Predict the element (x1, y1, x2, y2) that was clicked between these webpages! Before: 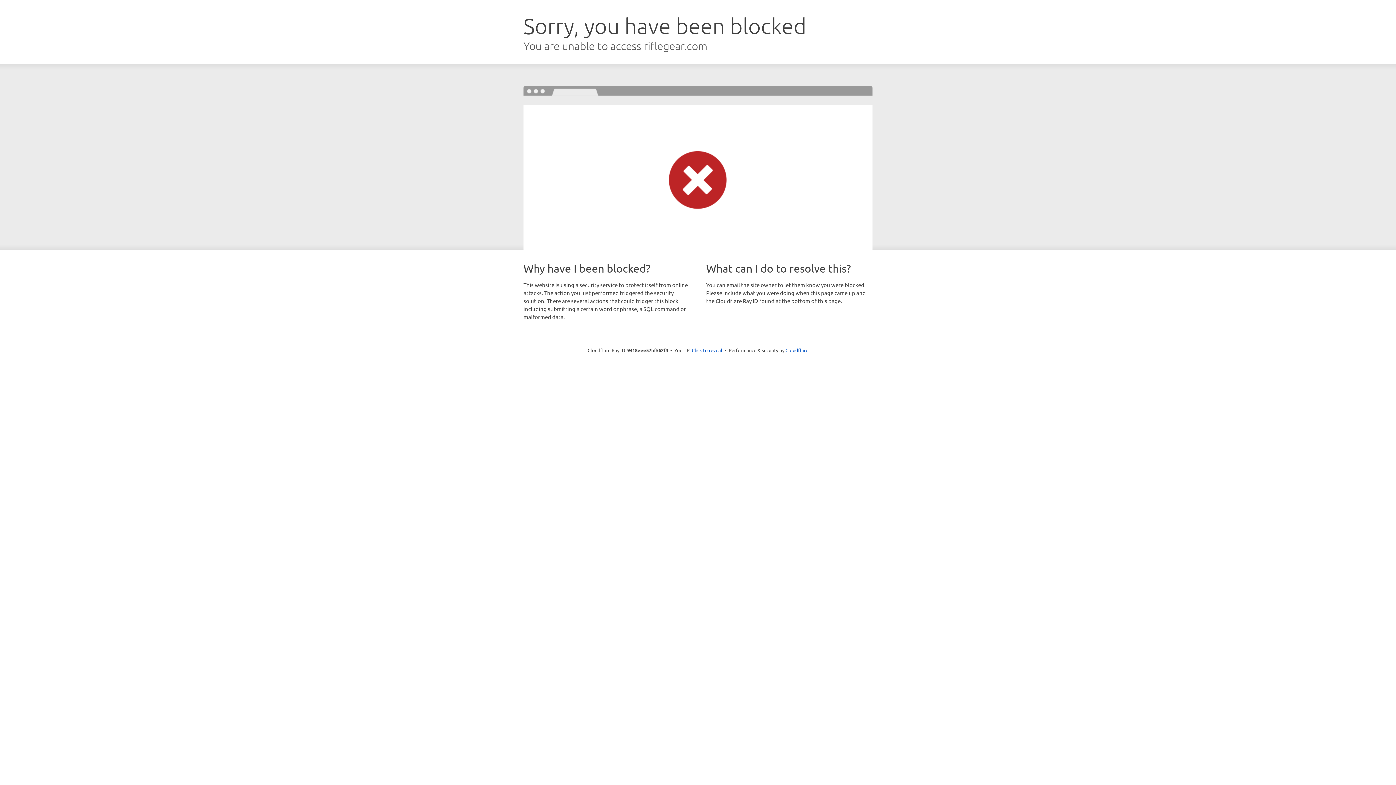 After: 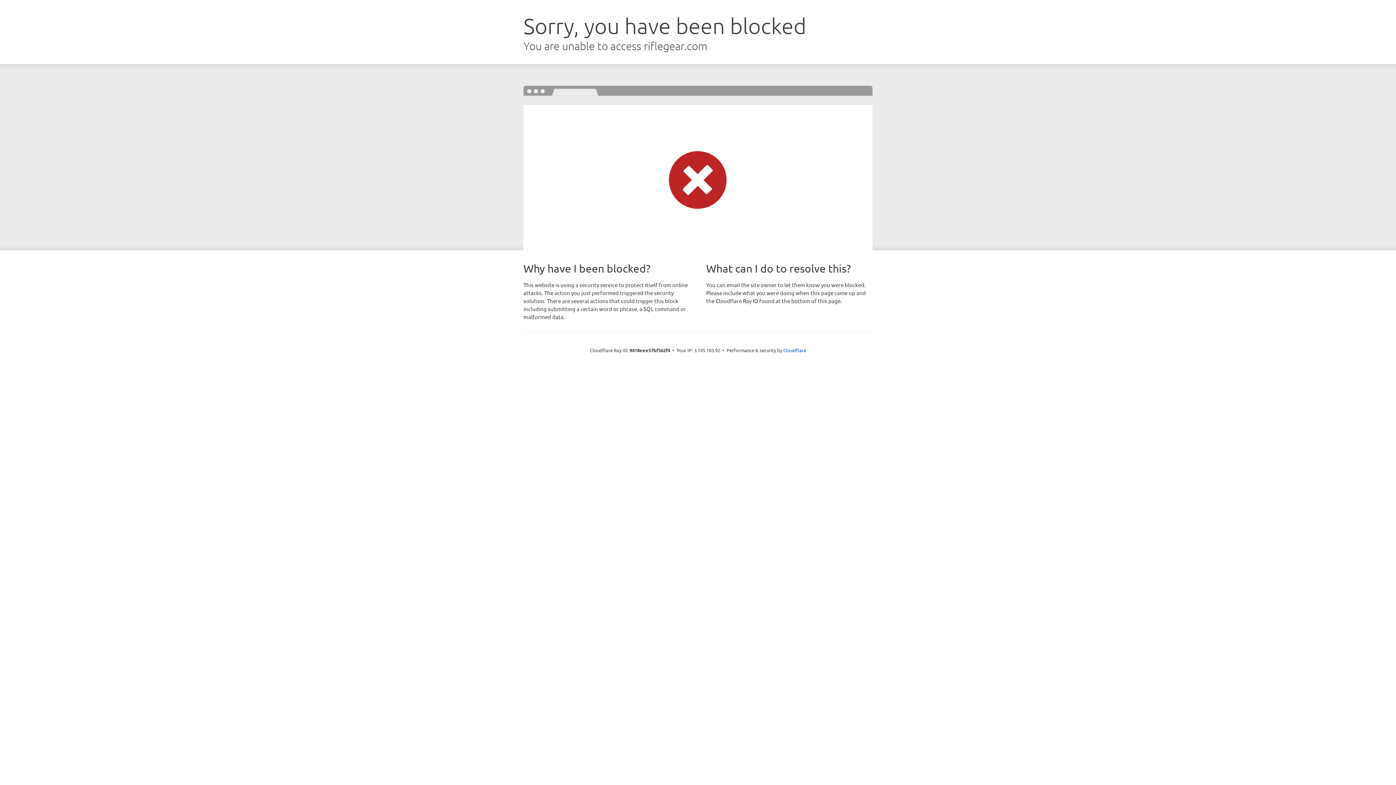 Action: bbox: (692, 346, 722, 353) label: Click to reveal